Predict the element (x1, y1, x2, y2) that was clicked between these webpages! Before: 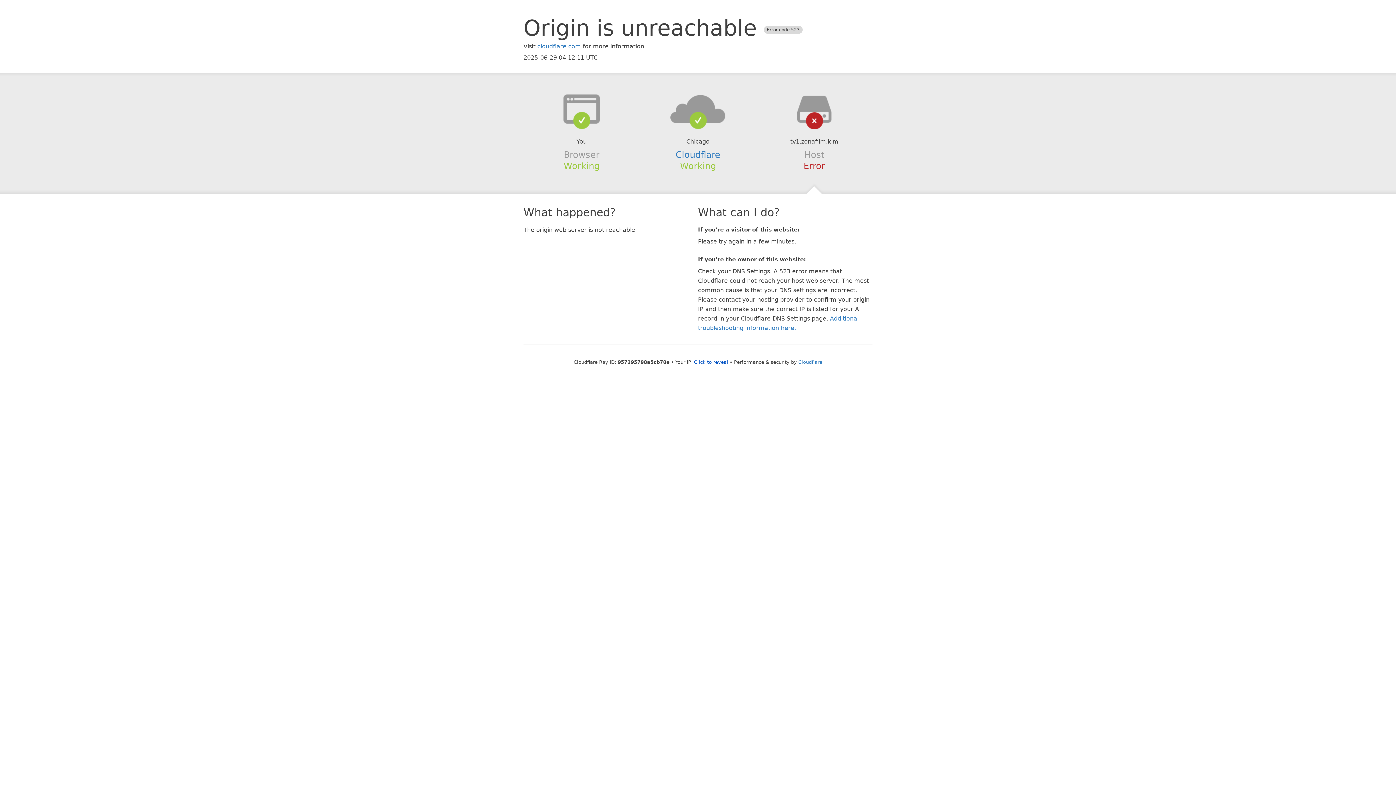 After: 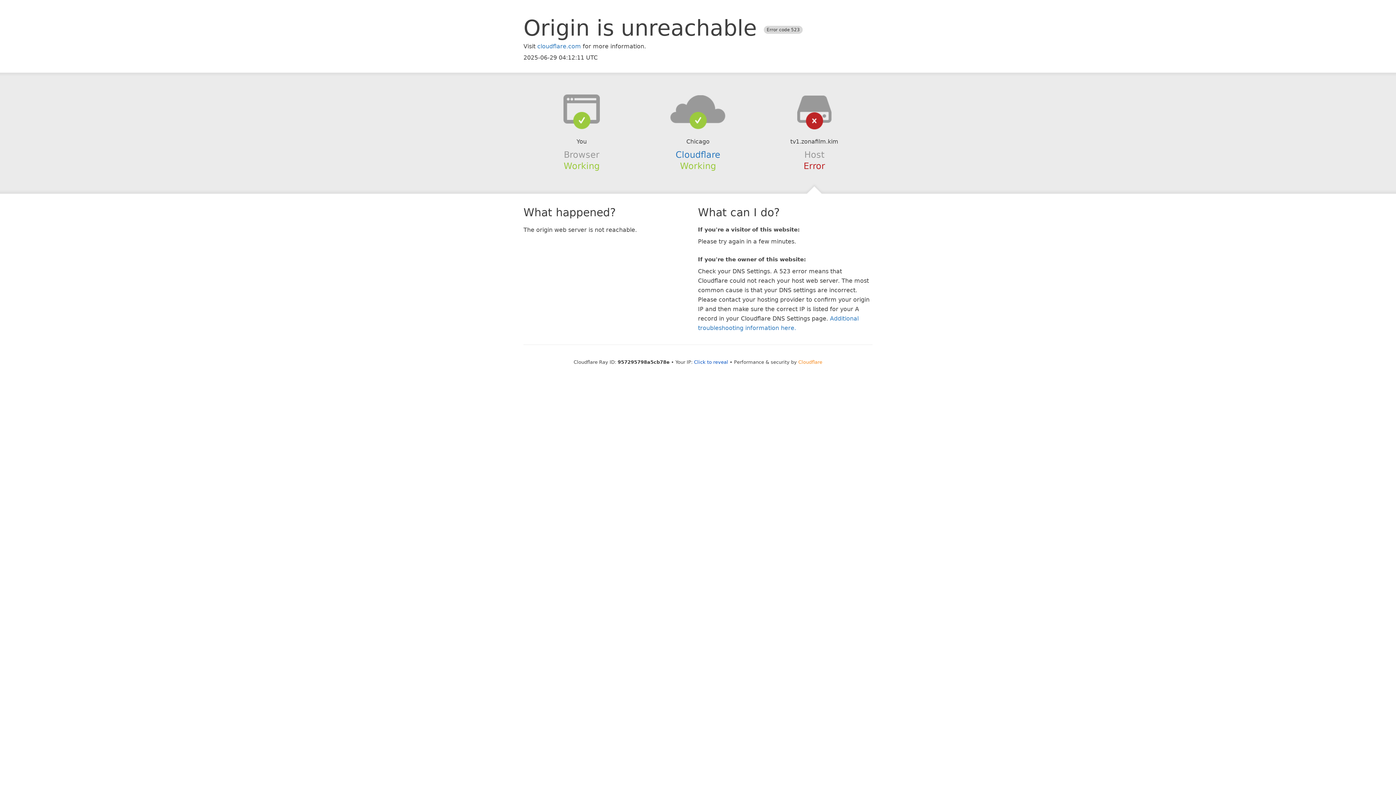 Action: bbox: (798, 359, 822, 364) label: Cloudflare